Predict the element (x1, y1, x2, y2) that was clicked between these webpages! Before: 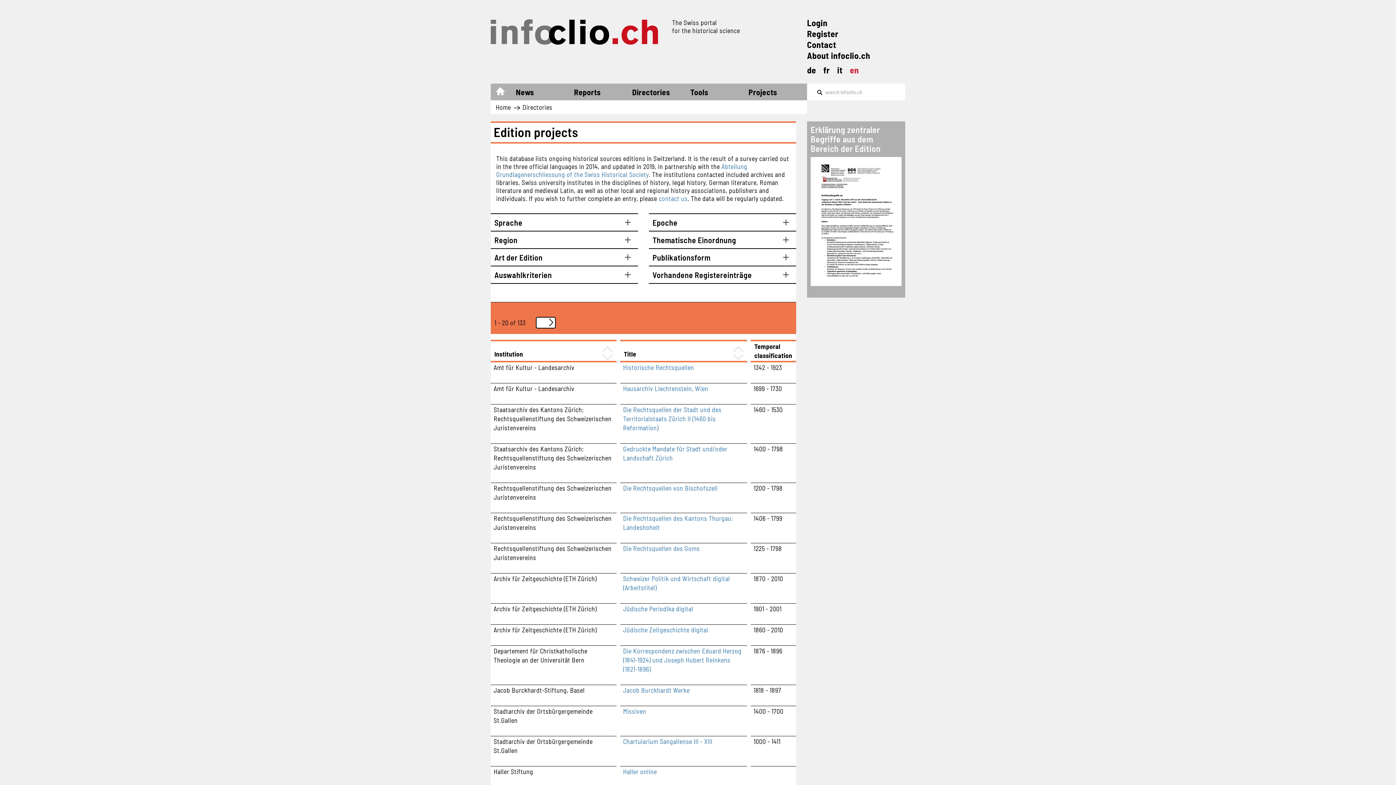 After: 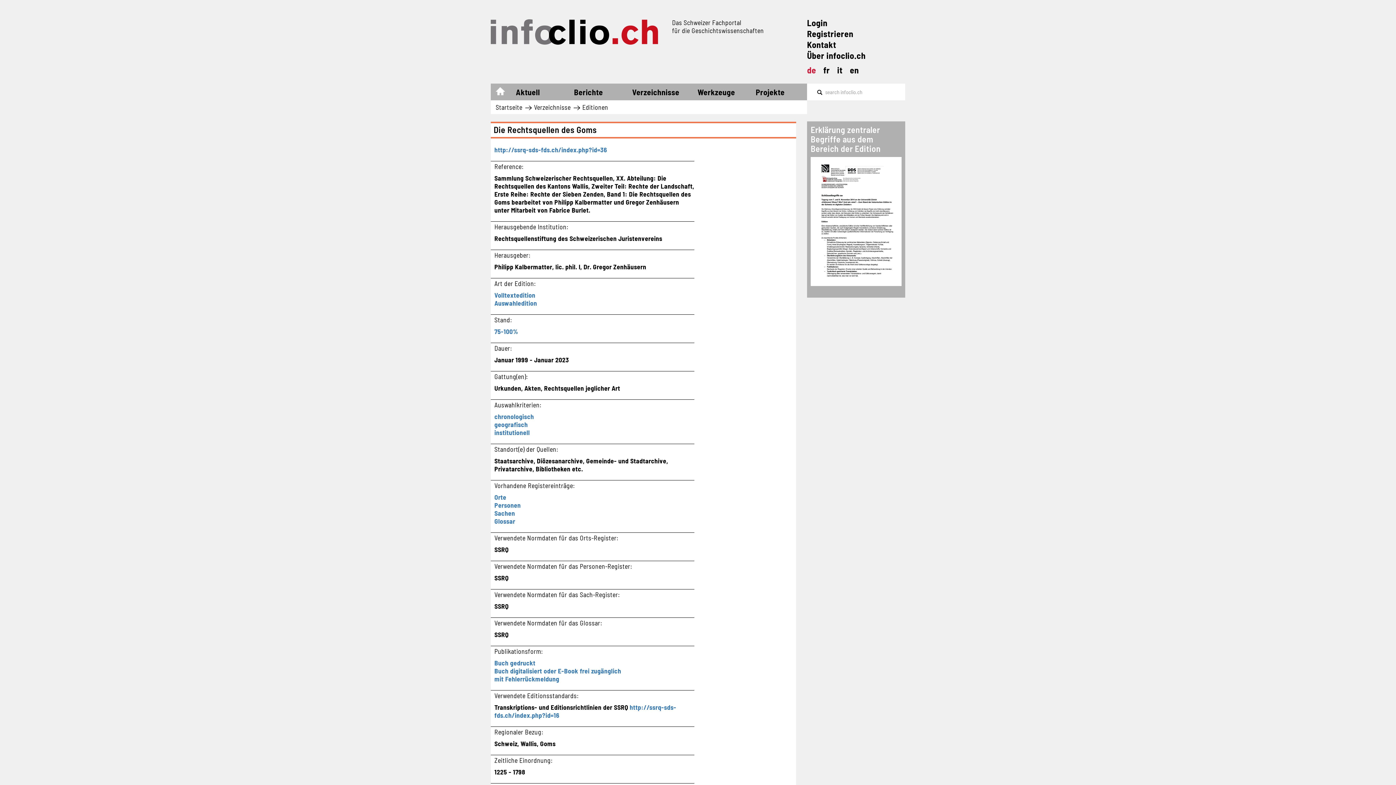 Action: bbox: (623, 544, 699, 552) label: Die Rechtsquellen des Goms